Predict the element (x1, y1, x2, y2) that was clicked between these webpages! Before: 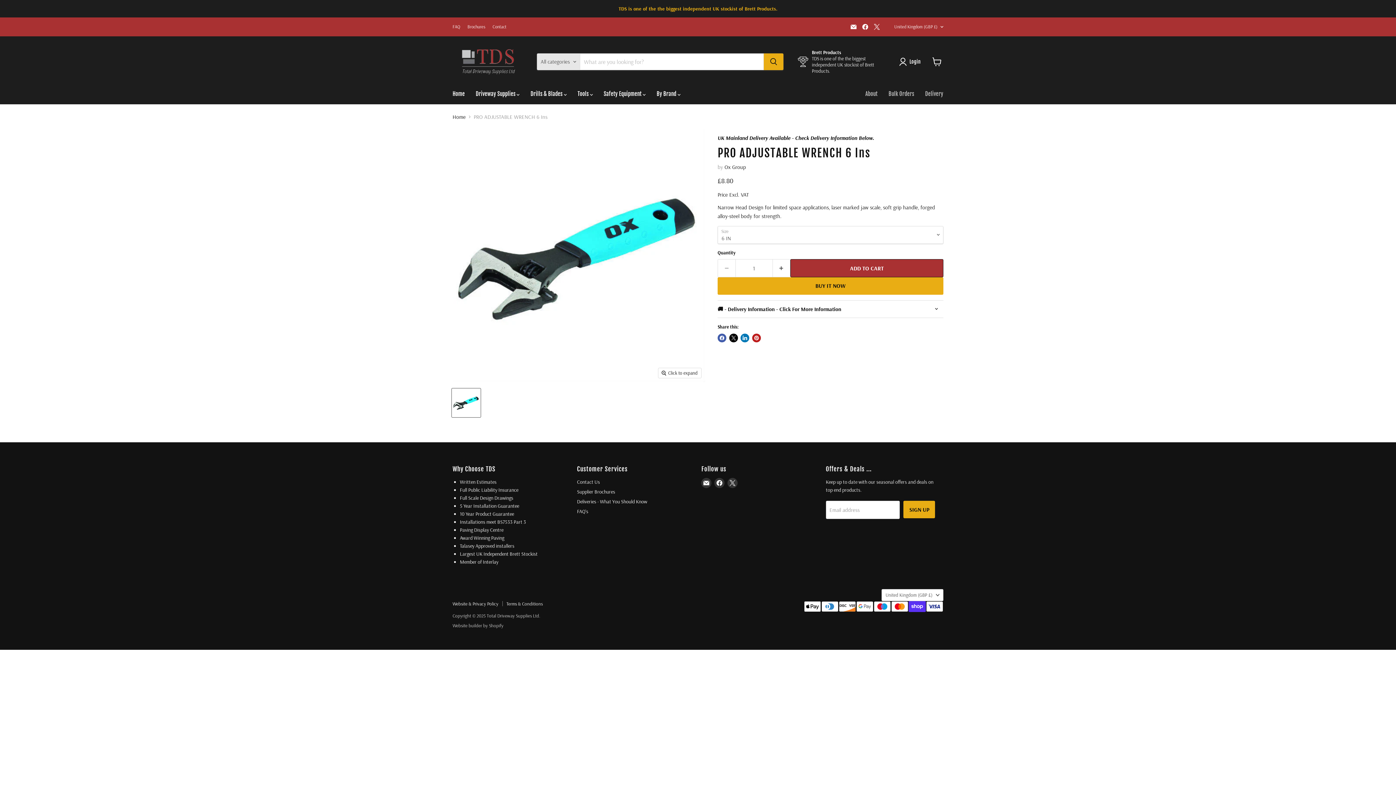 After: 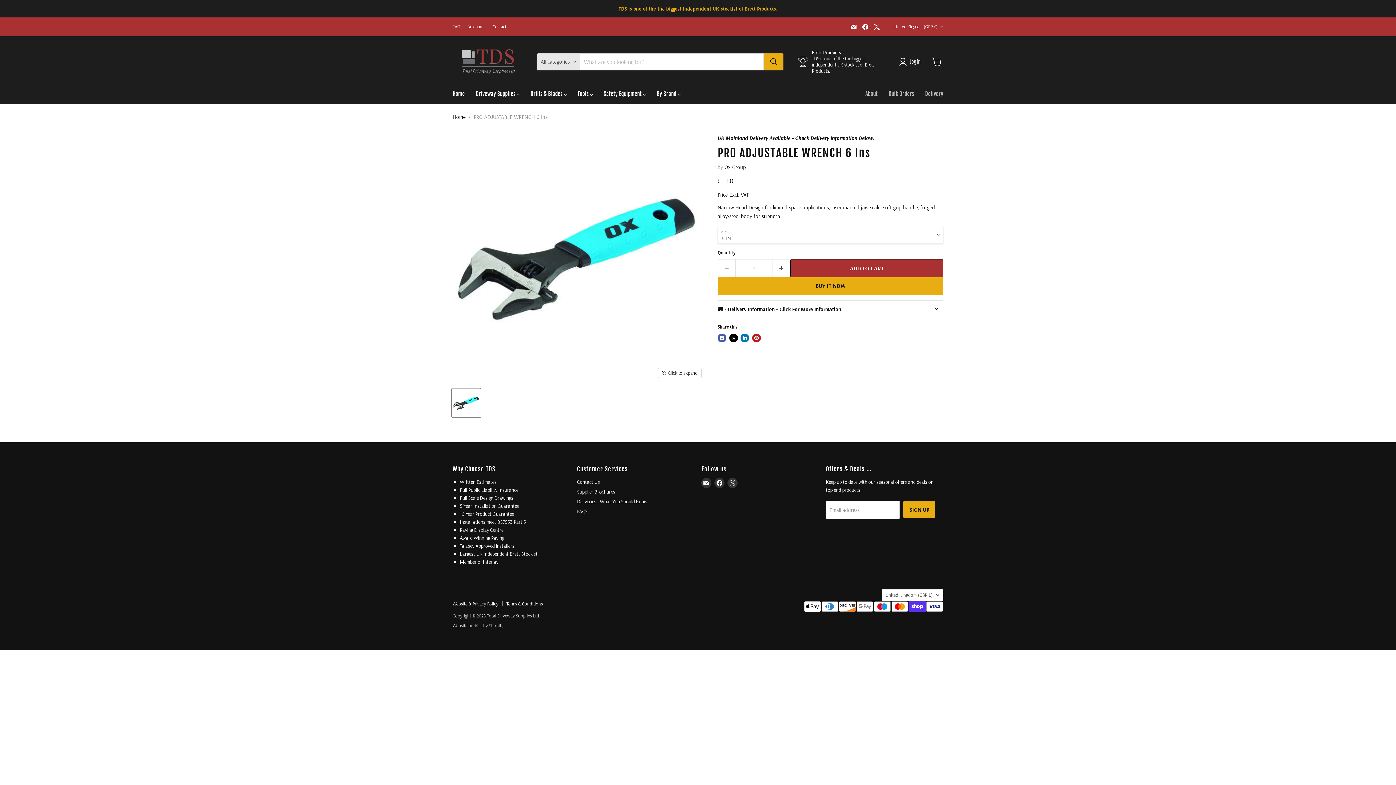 Action: label: PRO ADJUSTABLE WRENCH 6 Ins thumbnail bbox: (452, 388, 480, 417)